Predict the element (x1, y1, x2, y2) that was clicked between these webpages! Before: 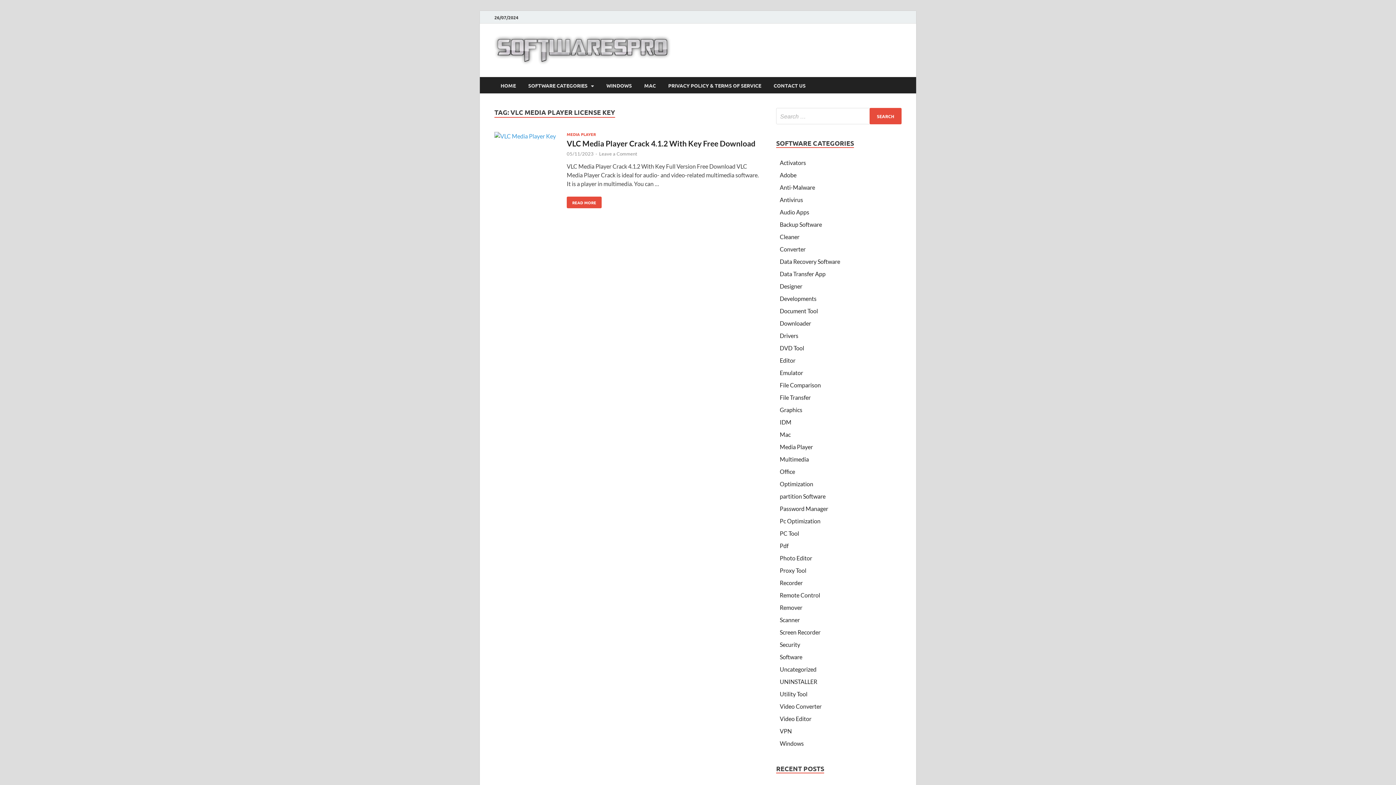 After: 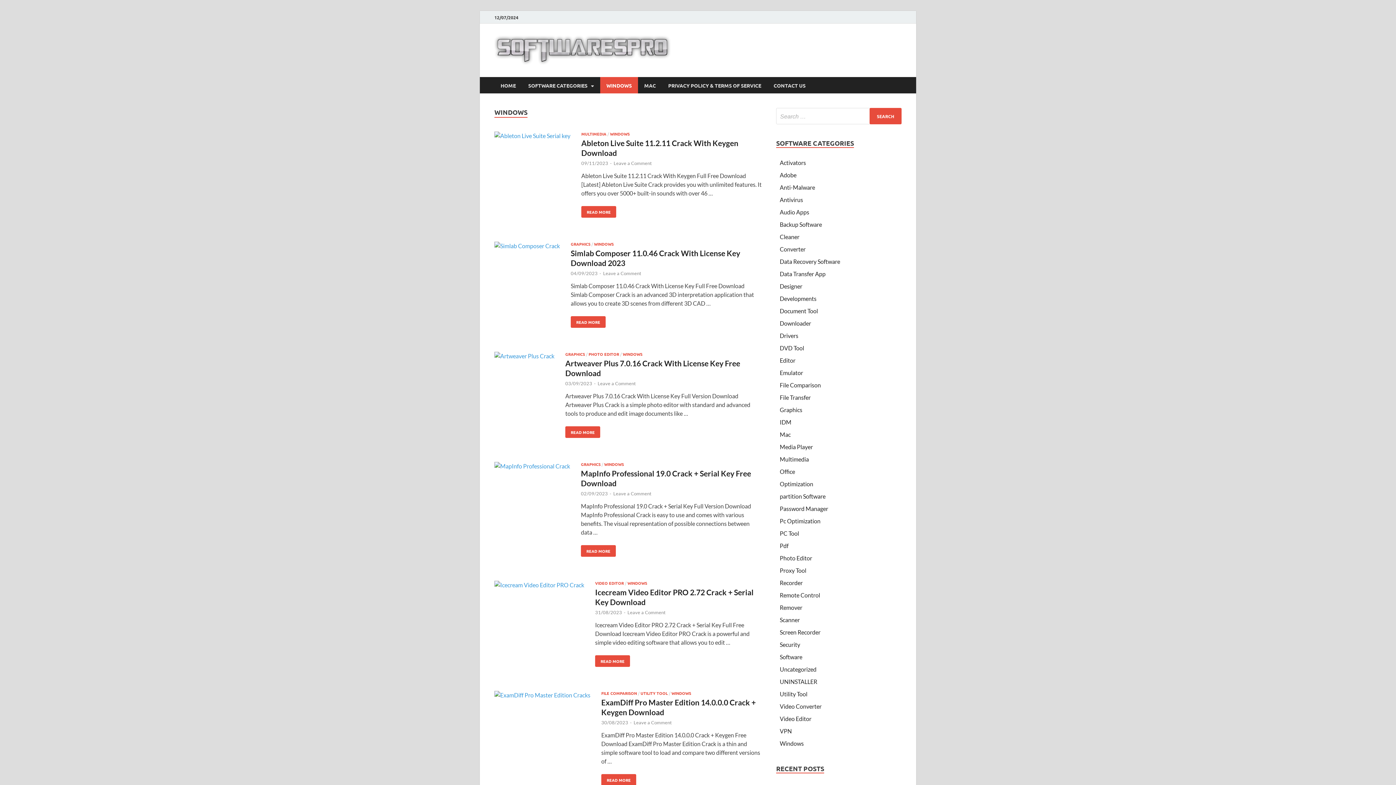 Action: label: Windows bbox: (780, 740, 804, 747)